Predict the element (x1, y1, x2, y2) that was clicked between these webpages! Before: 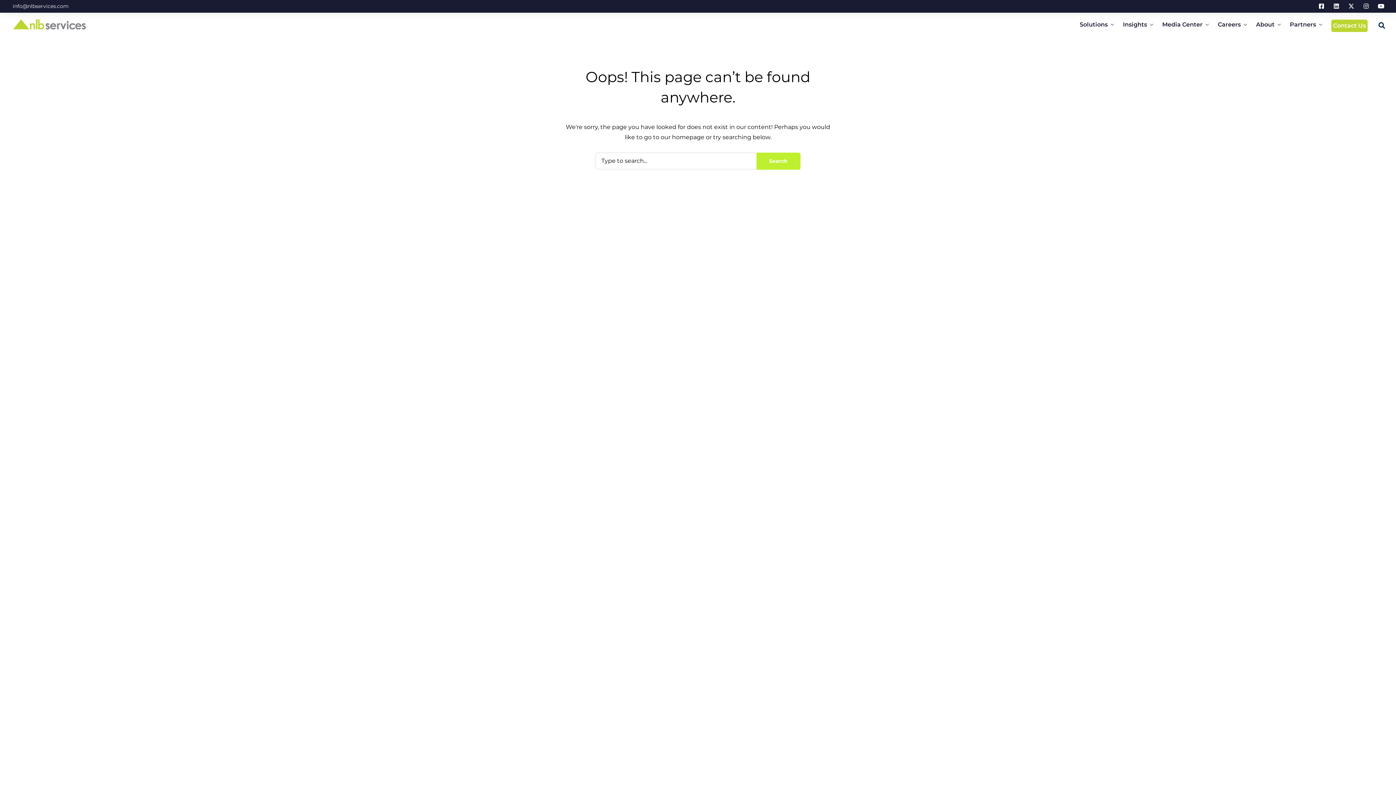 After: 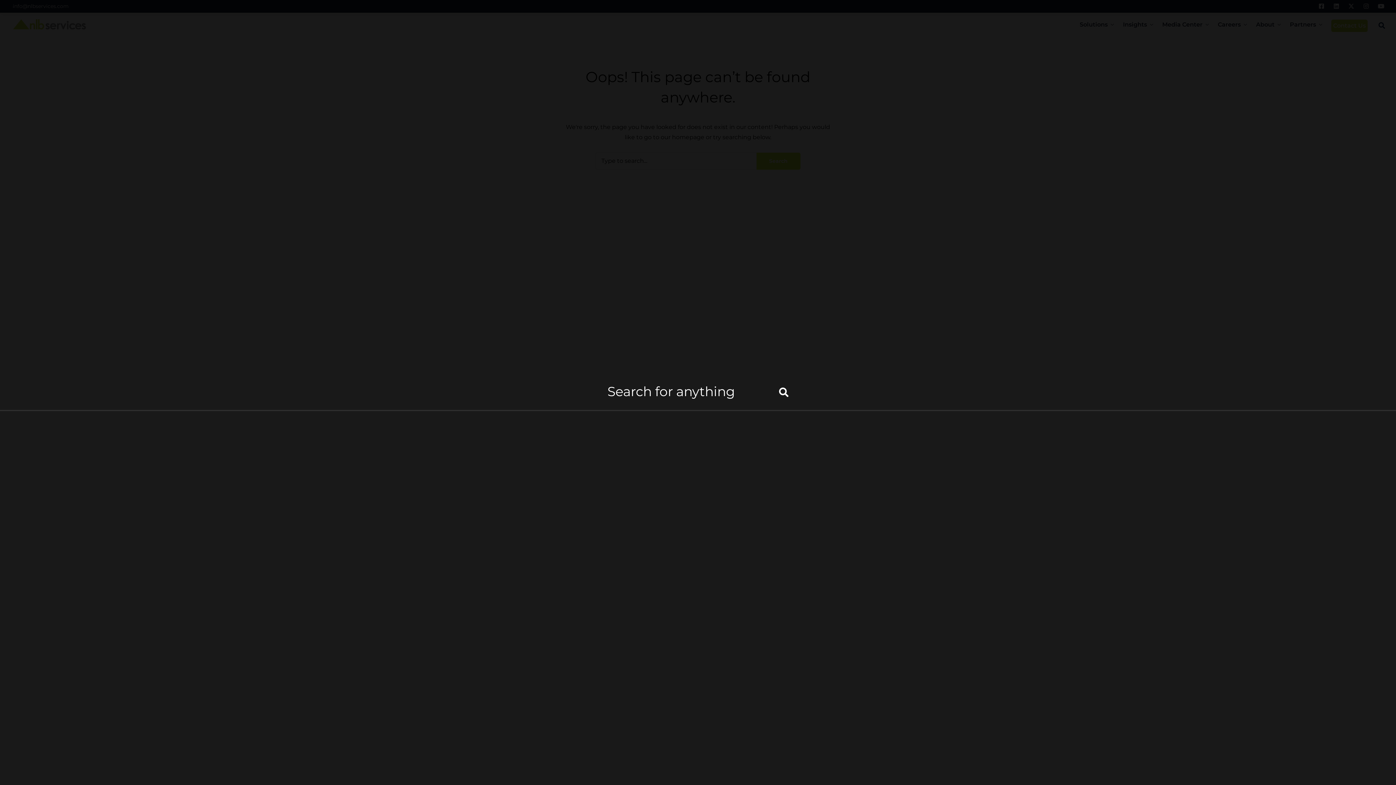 Action: bbox: (1378, 20, 1385, 31)